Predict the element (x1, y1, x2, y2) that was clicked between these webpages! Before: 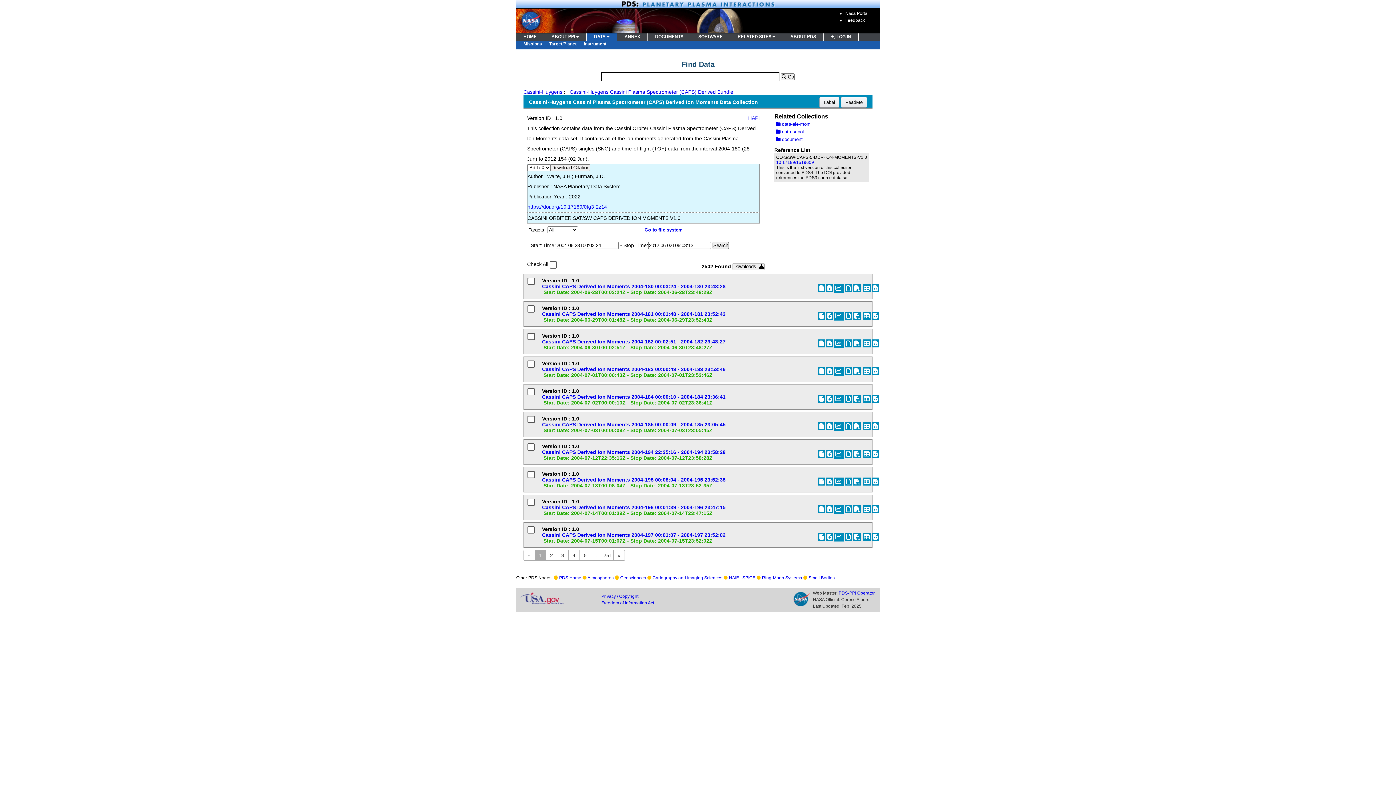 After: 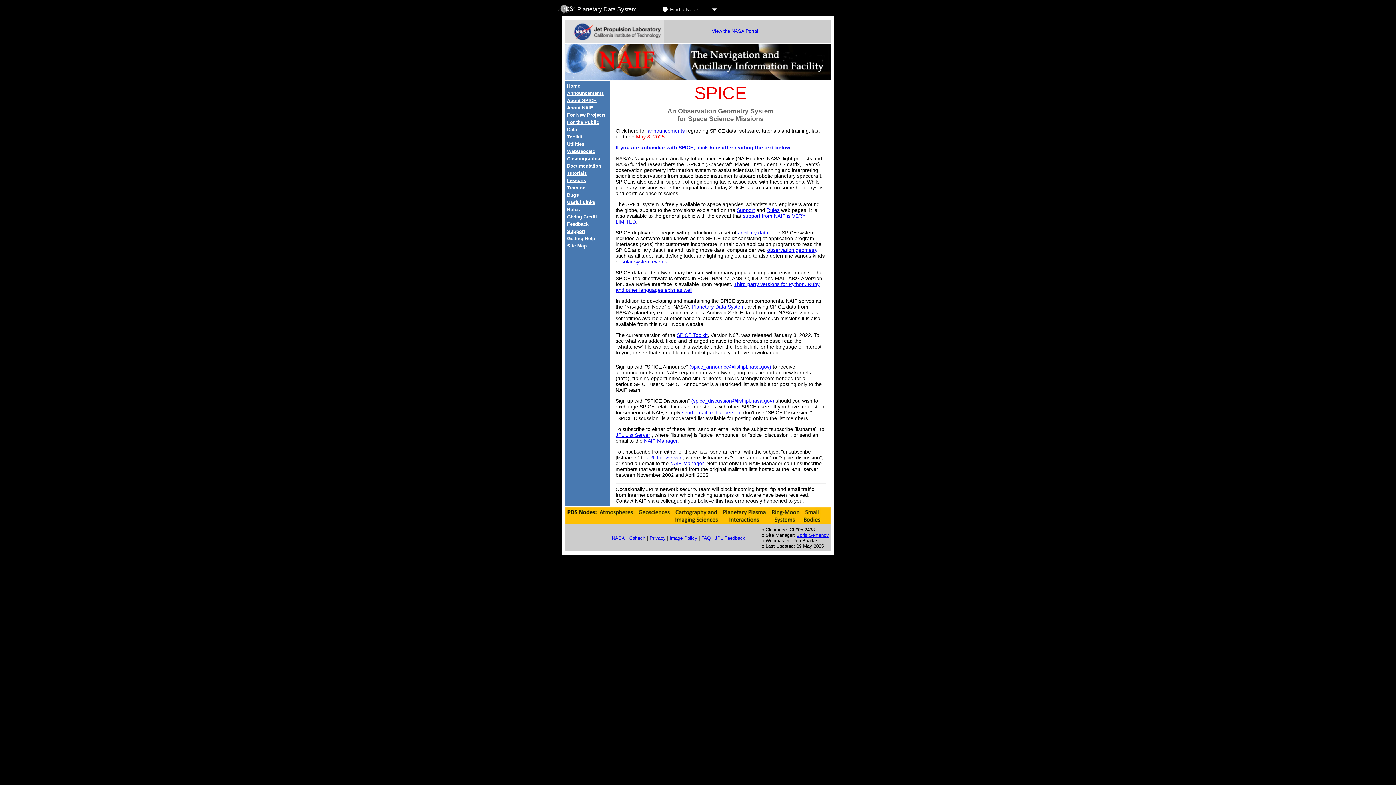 Action: bbox: (729, 575, 755, 580) label: NAIF - SPICE